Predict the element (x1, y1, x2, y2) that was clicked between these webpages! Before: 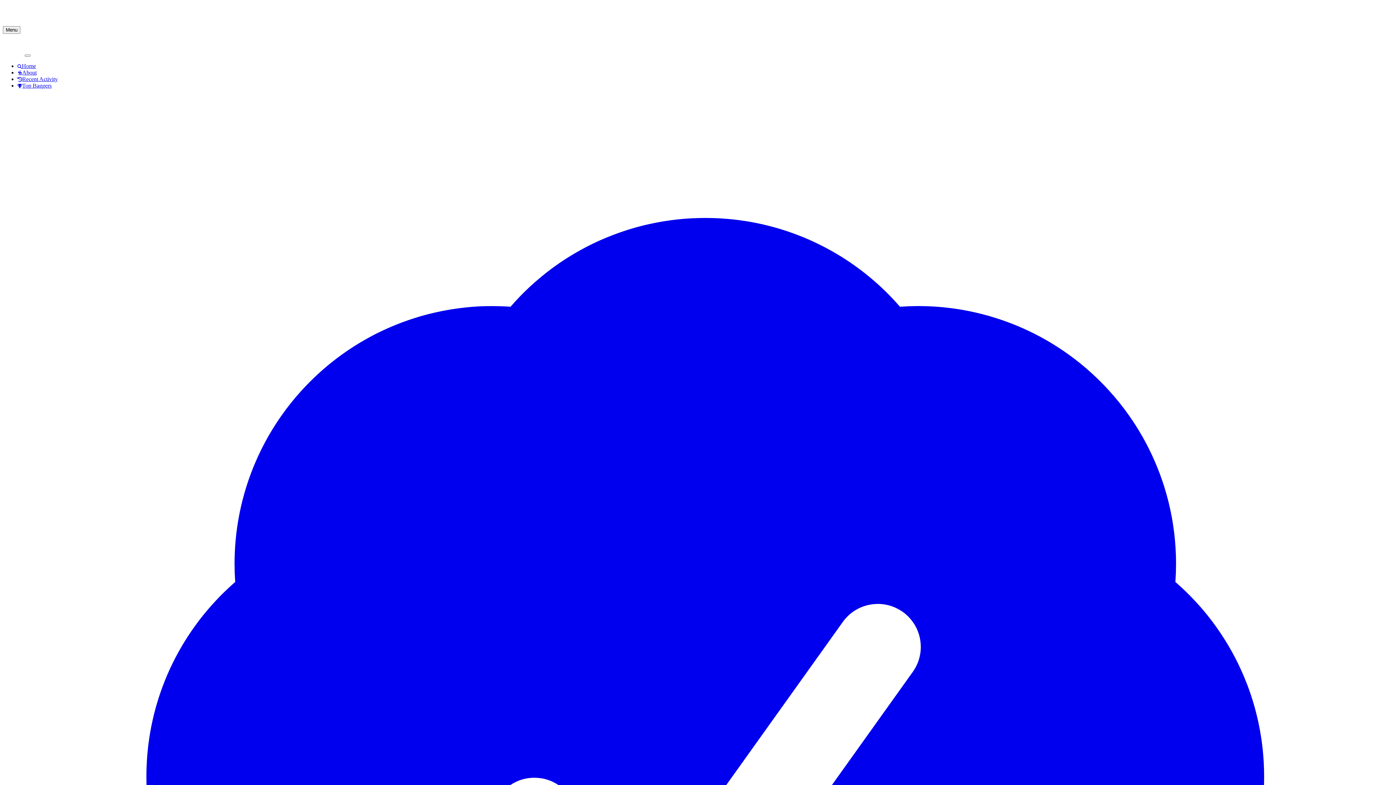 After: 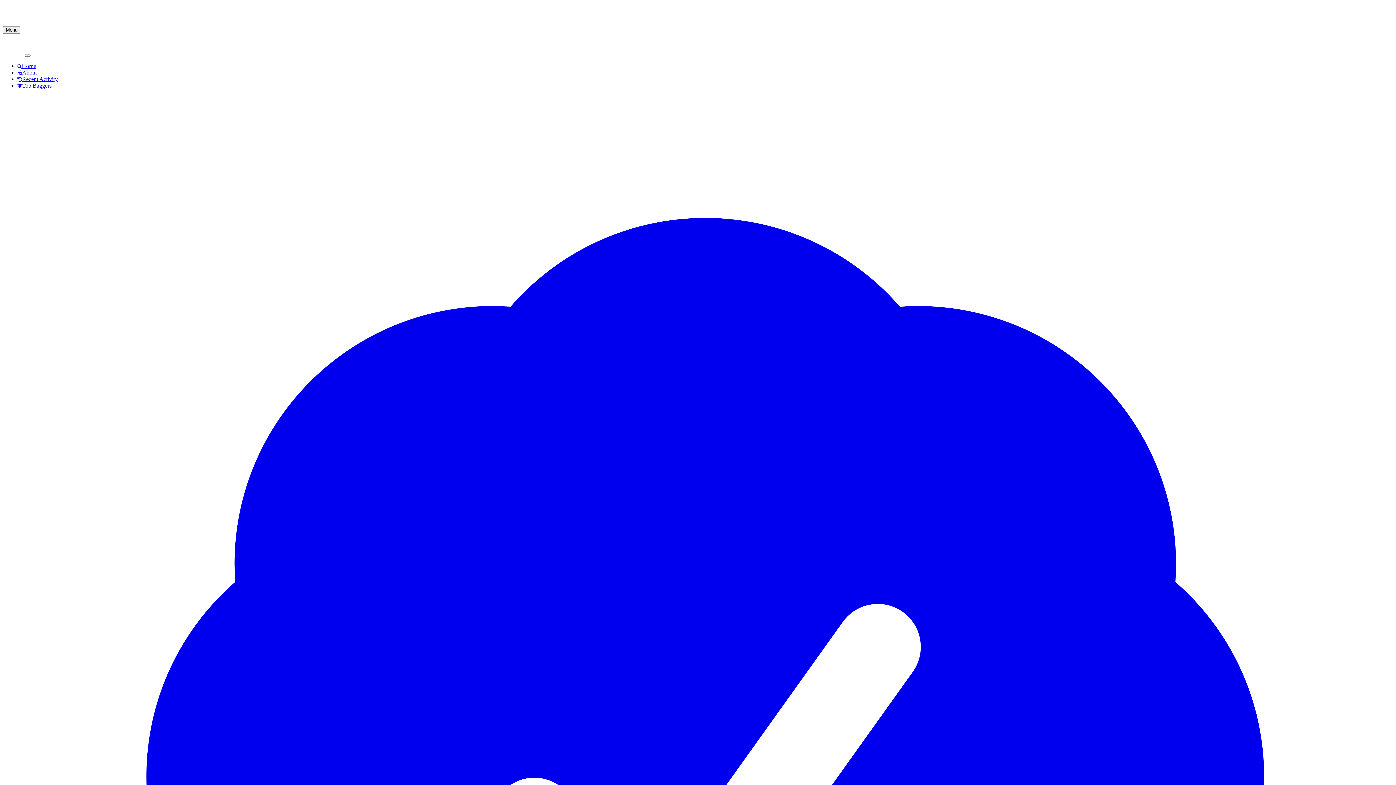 Action: bbox: (2, 50, 24, 56) label: Logo